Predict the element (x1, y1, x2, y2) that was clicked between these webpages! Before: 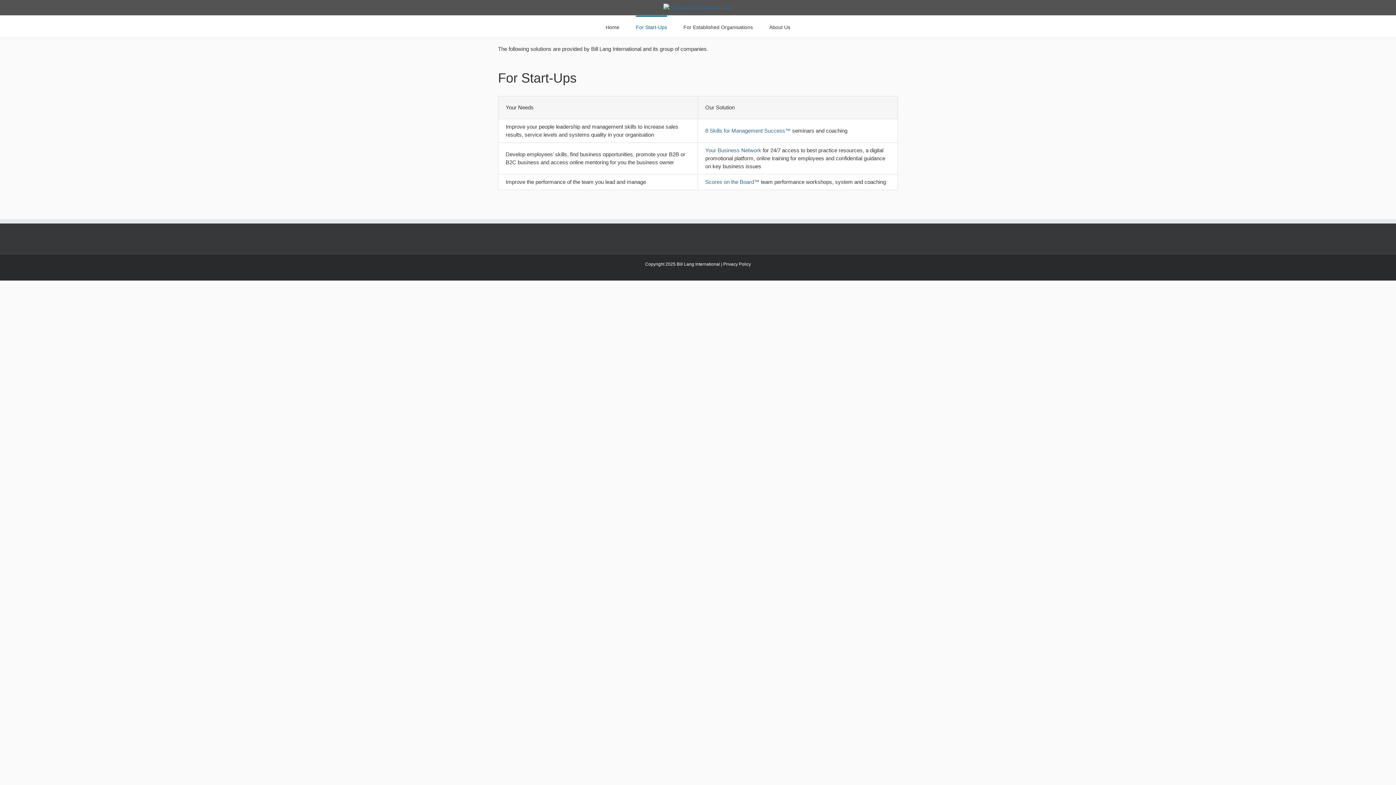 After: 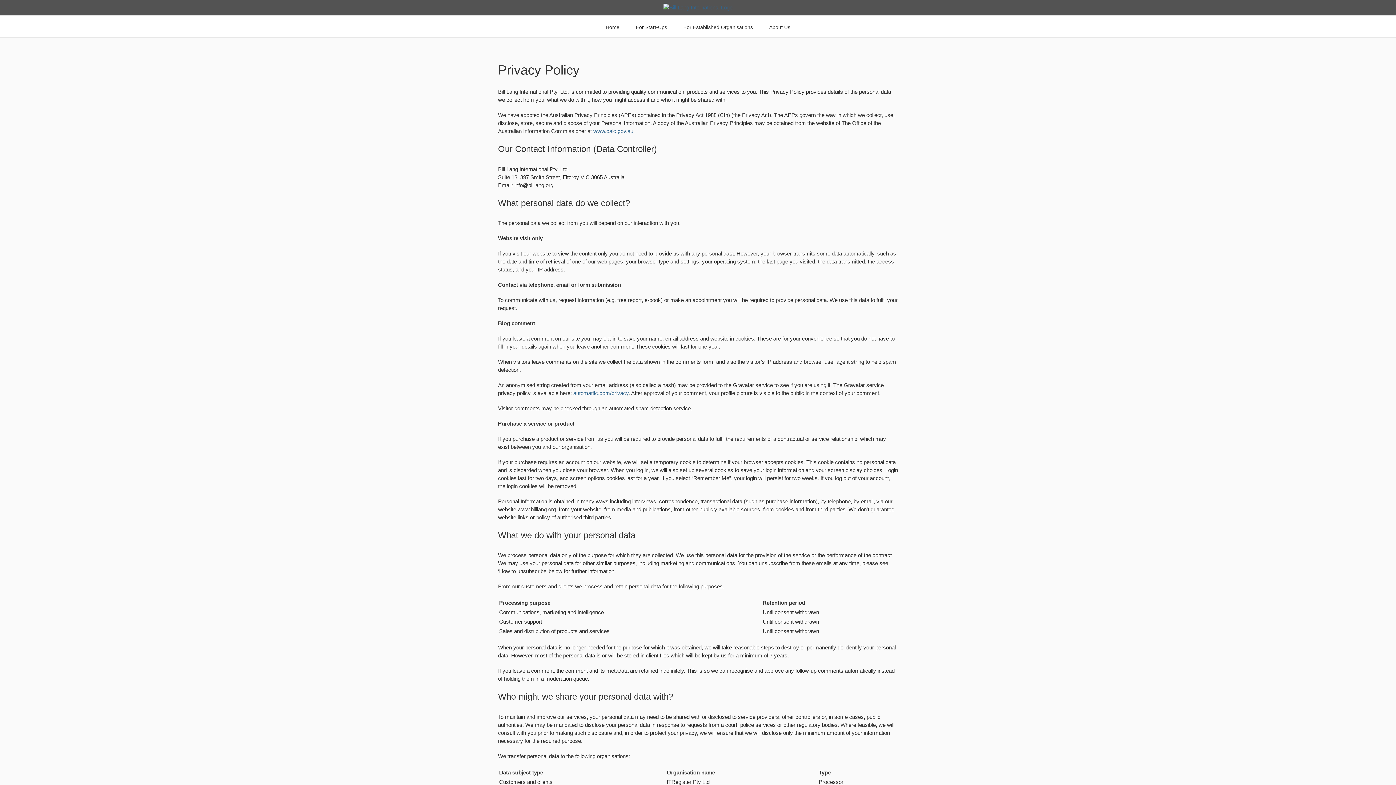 Action: label: Privacy Policy bbox: (723, 261, 751, 266)